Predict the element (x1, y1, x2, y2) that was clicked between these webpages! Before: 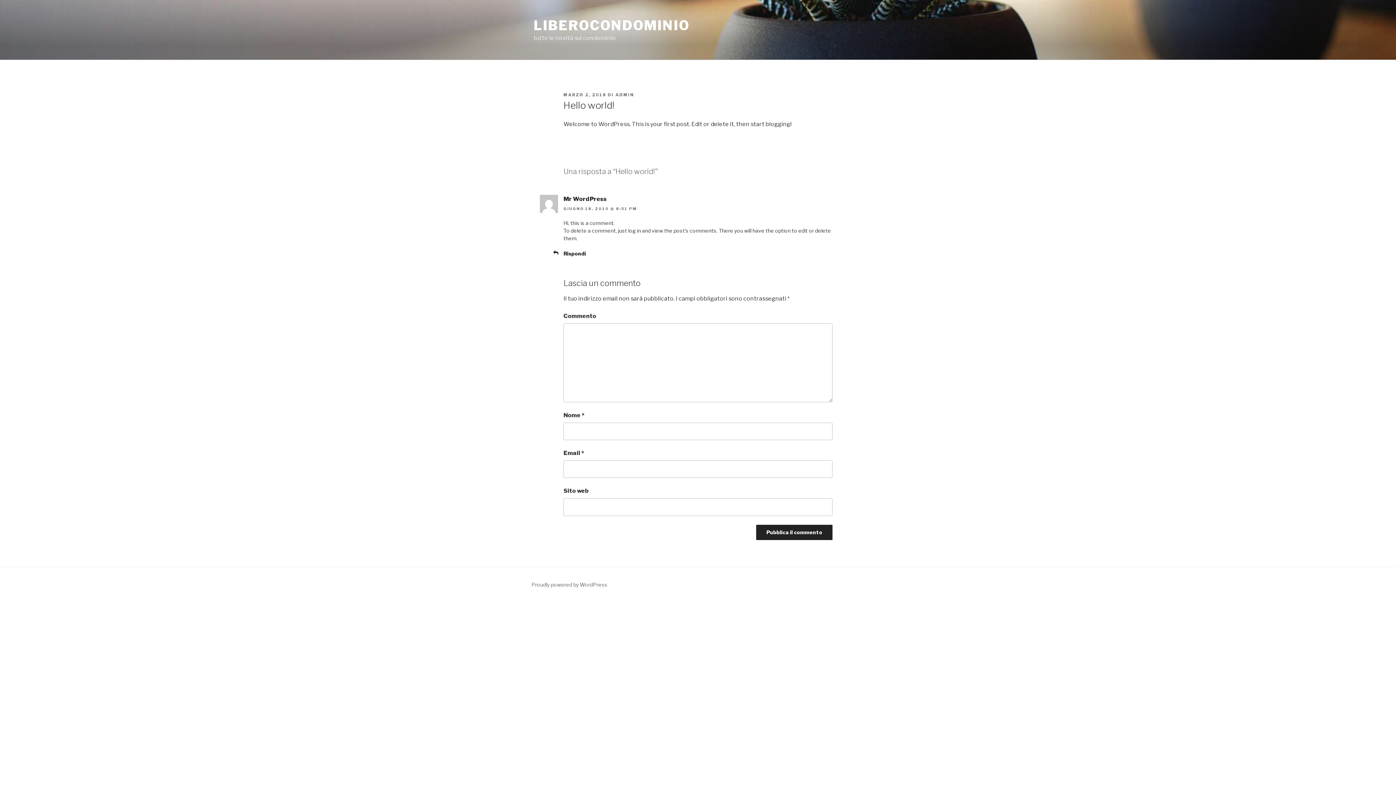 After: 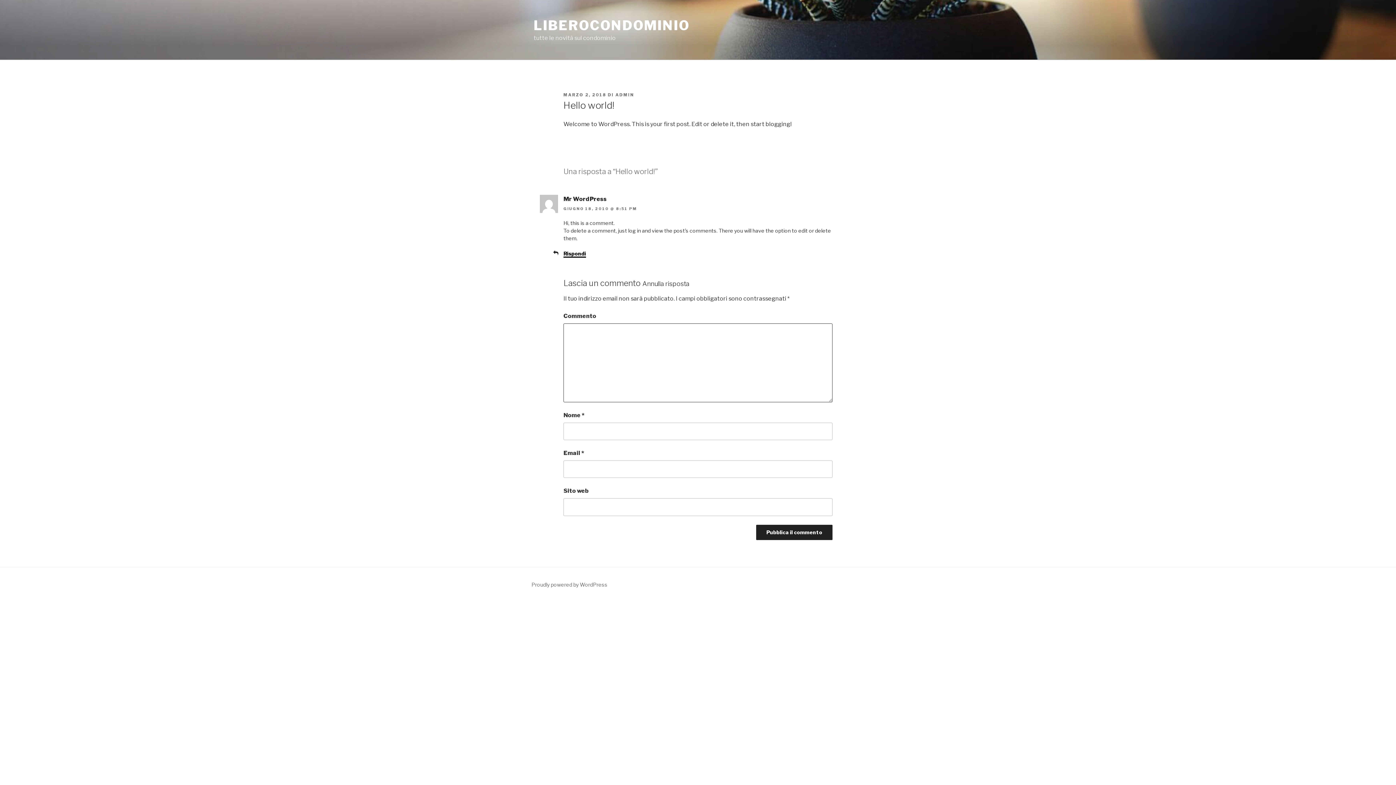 Action: label: Rispondi a Mr WordPress bbox: (563, 250, 586, 256)